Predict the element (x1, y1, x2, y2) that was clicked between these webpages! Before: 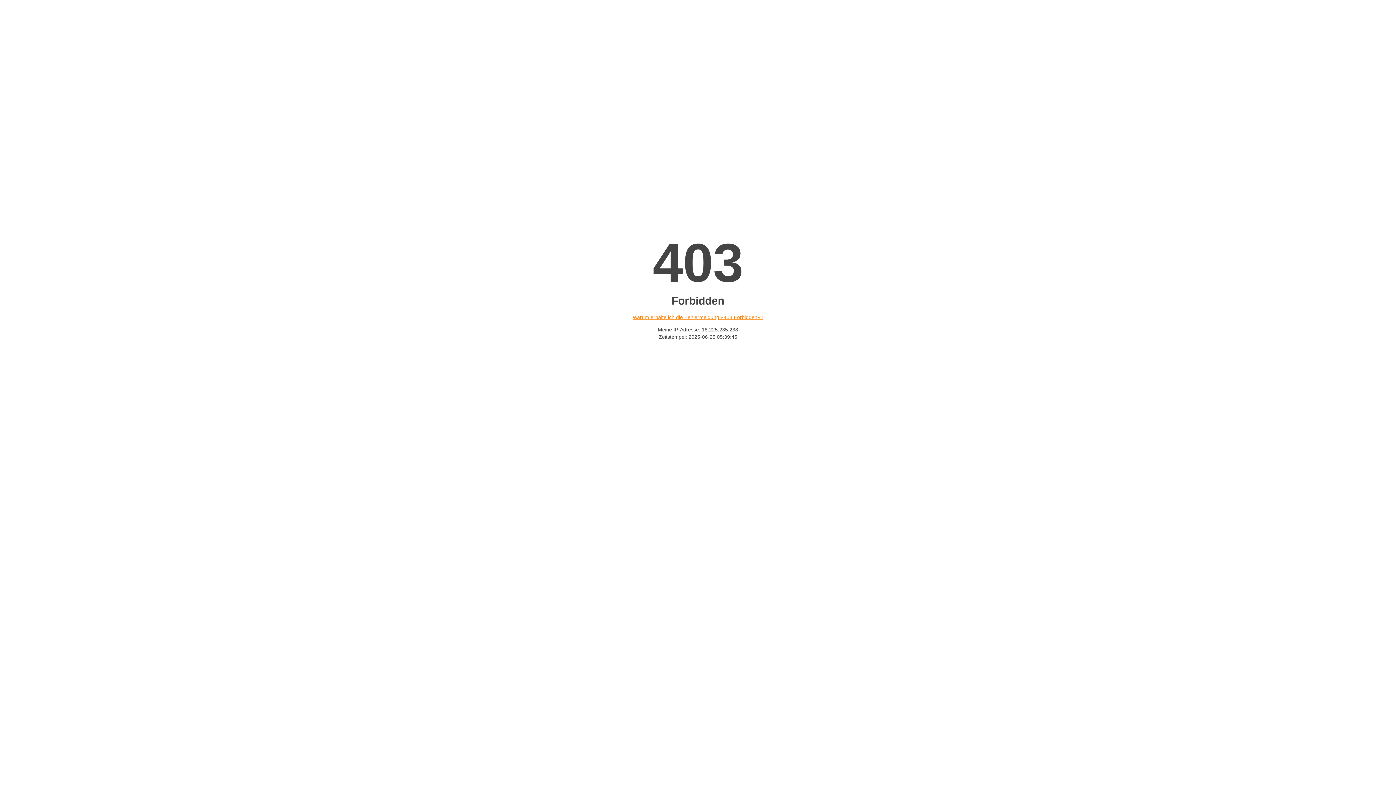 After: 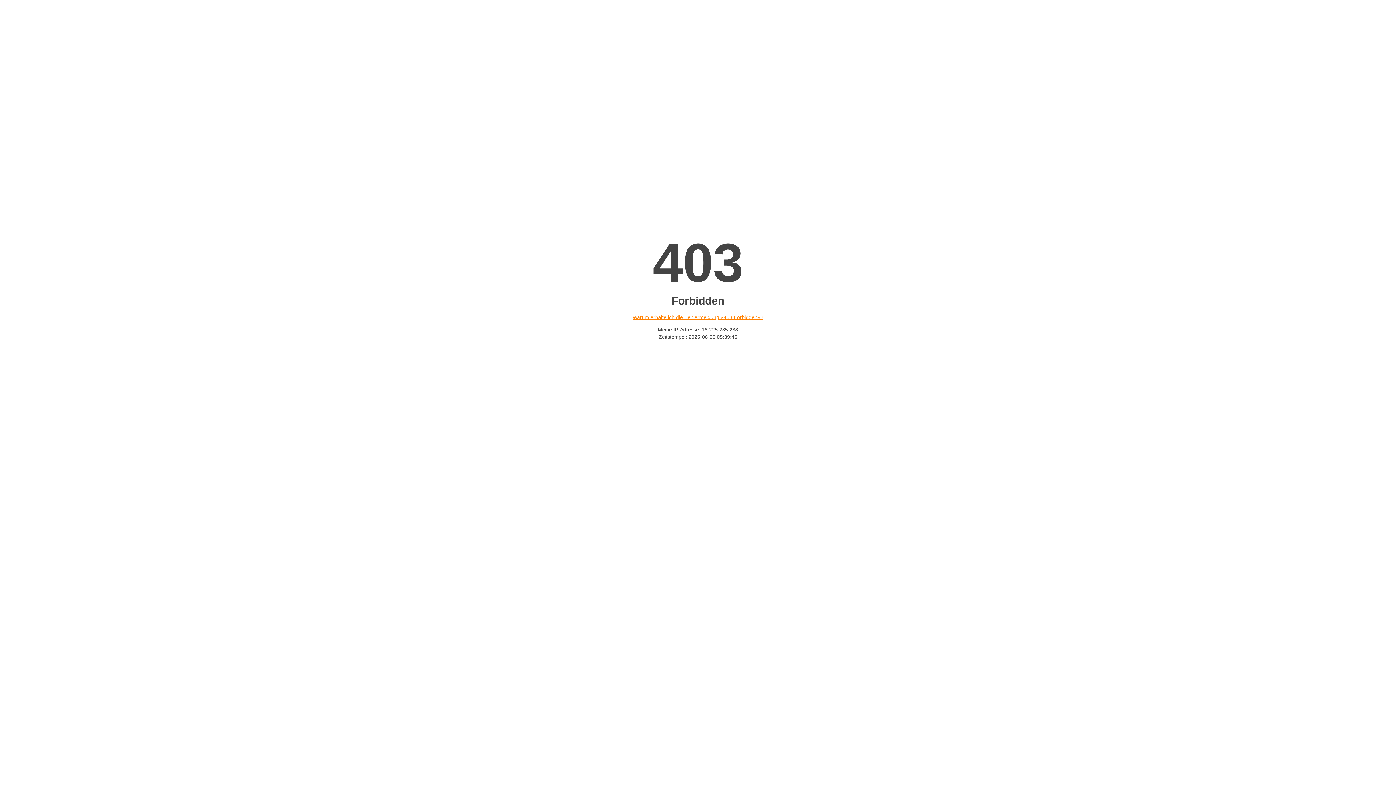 Action: bbox: (632, 314, 763, 320) label: Warum erhalte ich die Fehlermeldung «403 Forbidden»?